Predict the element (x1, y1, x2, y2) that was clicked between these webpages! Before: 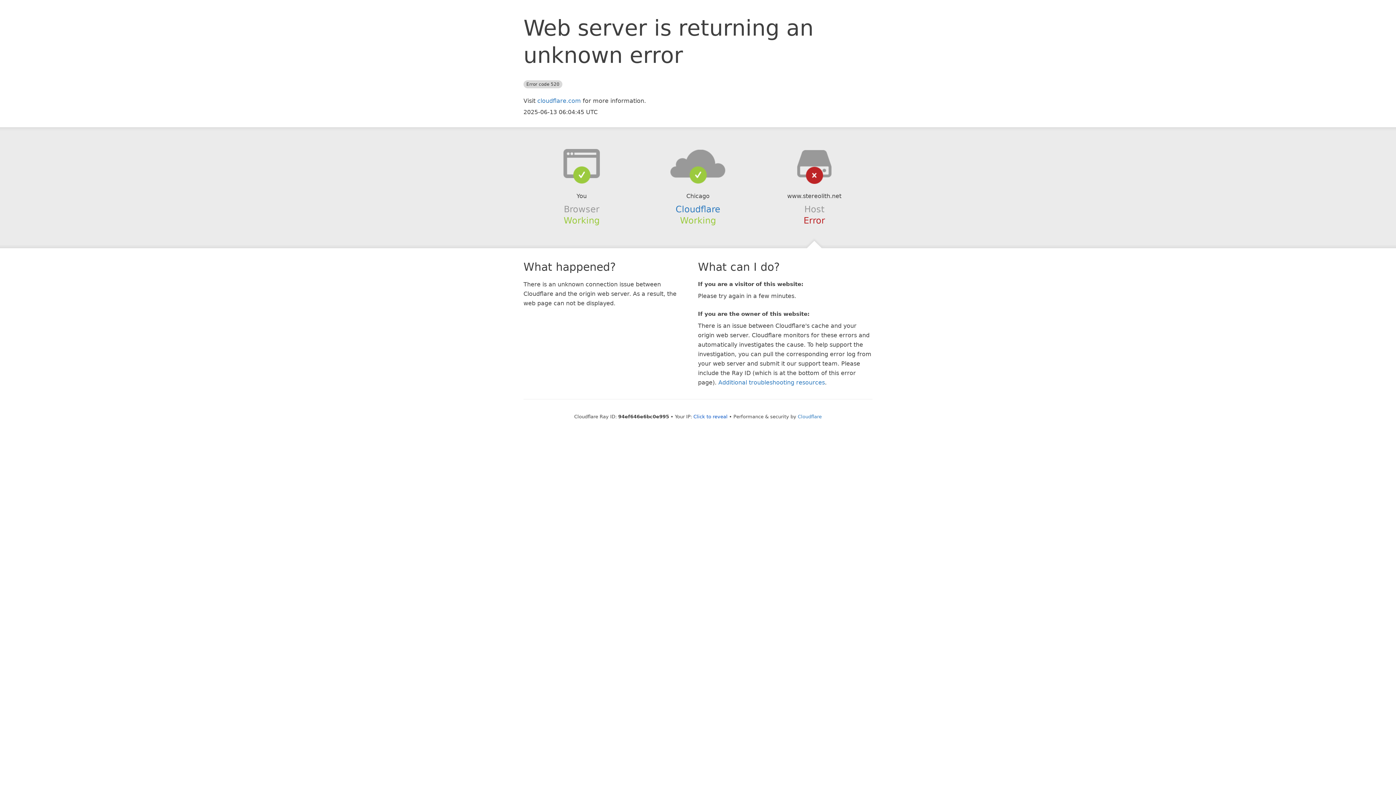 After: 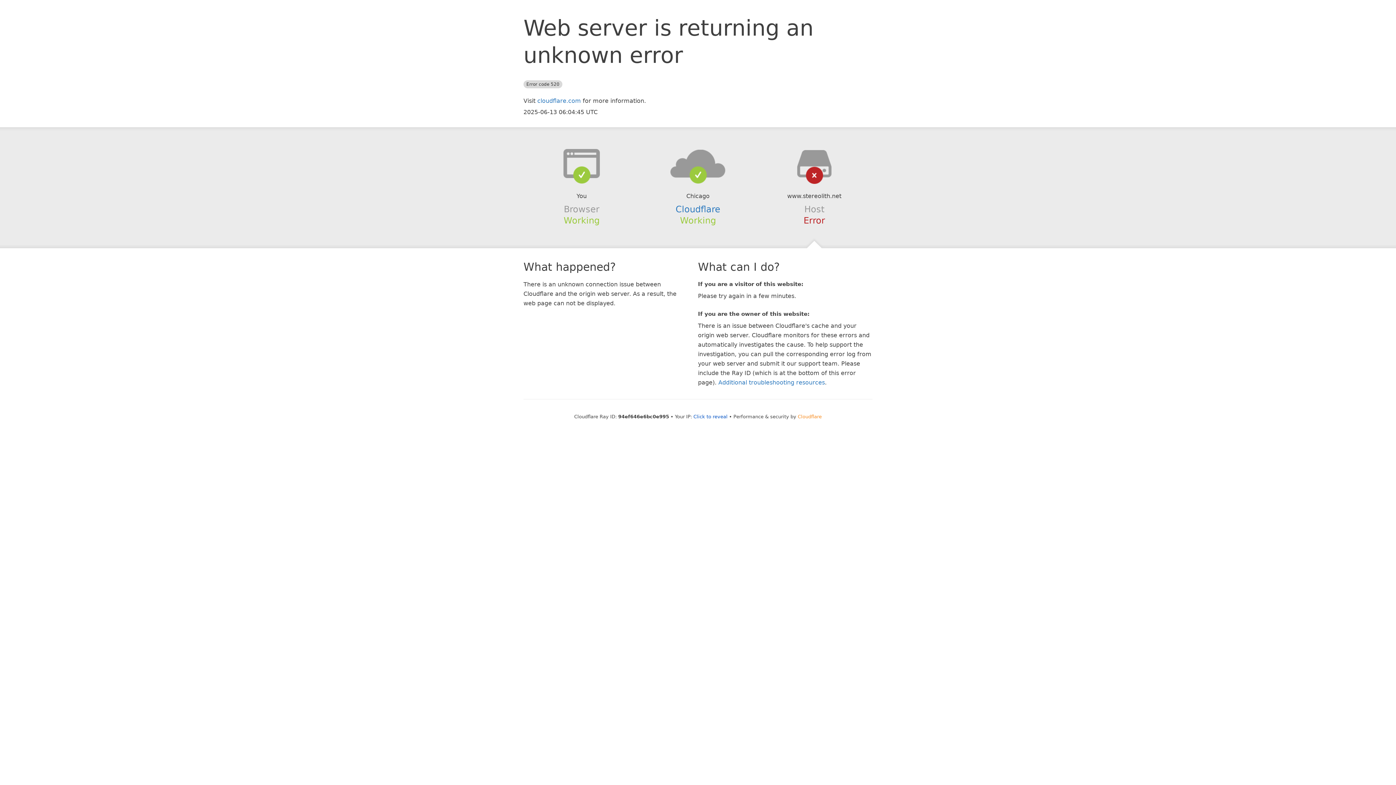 Action: label: Cloudflare bbox: (798, 414, 822, 419)